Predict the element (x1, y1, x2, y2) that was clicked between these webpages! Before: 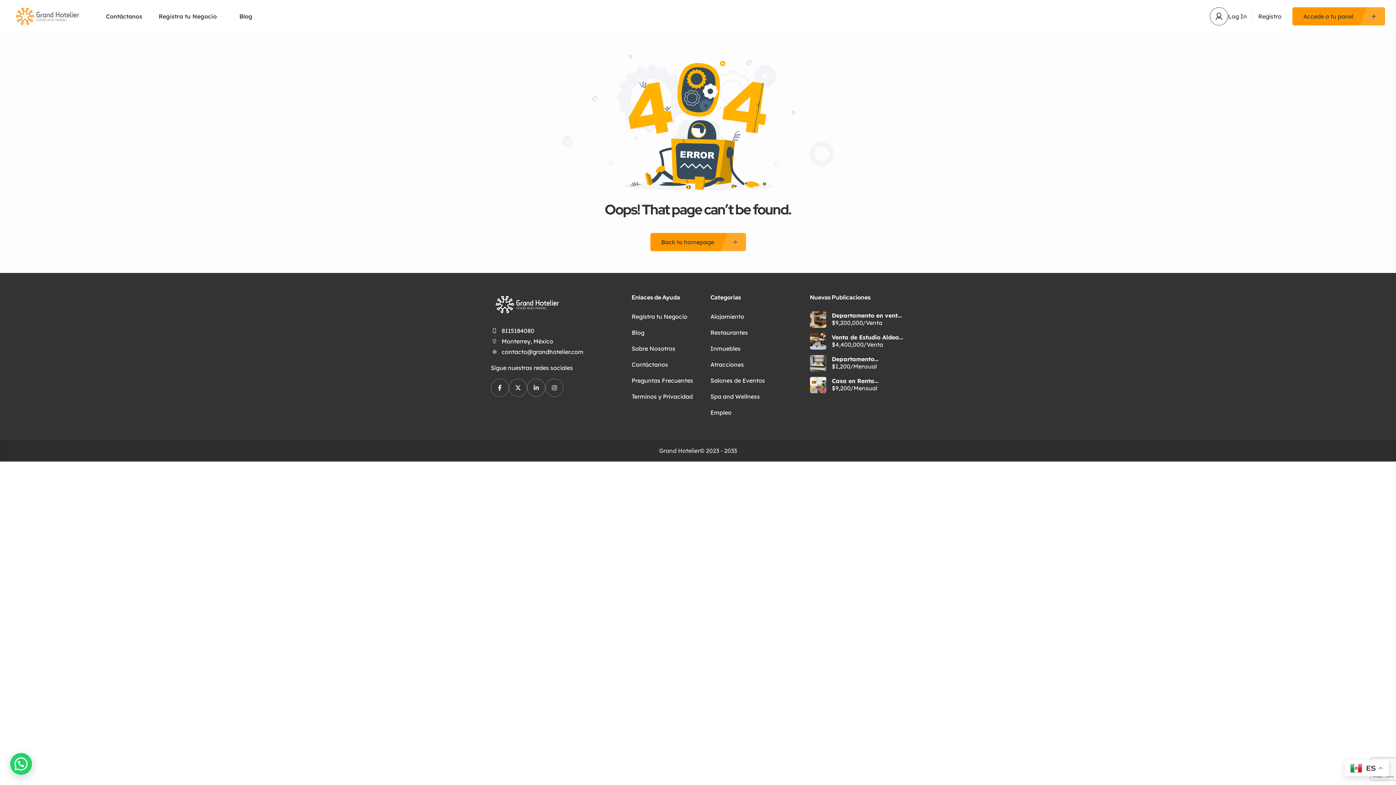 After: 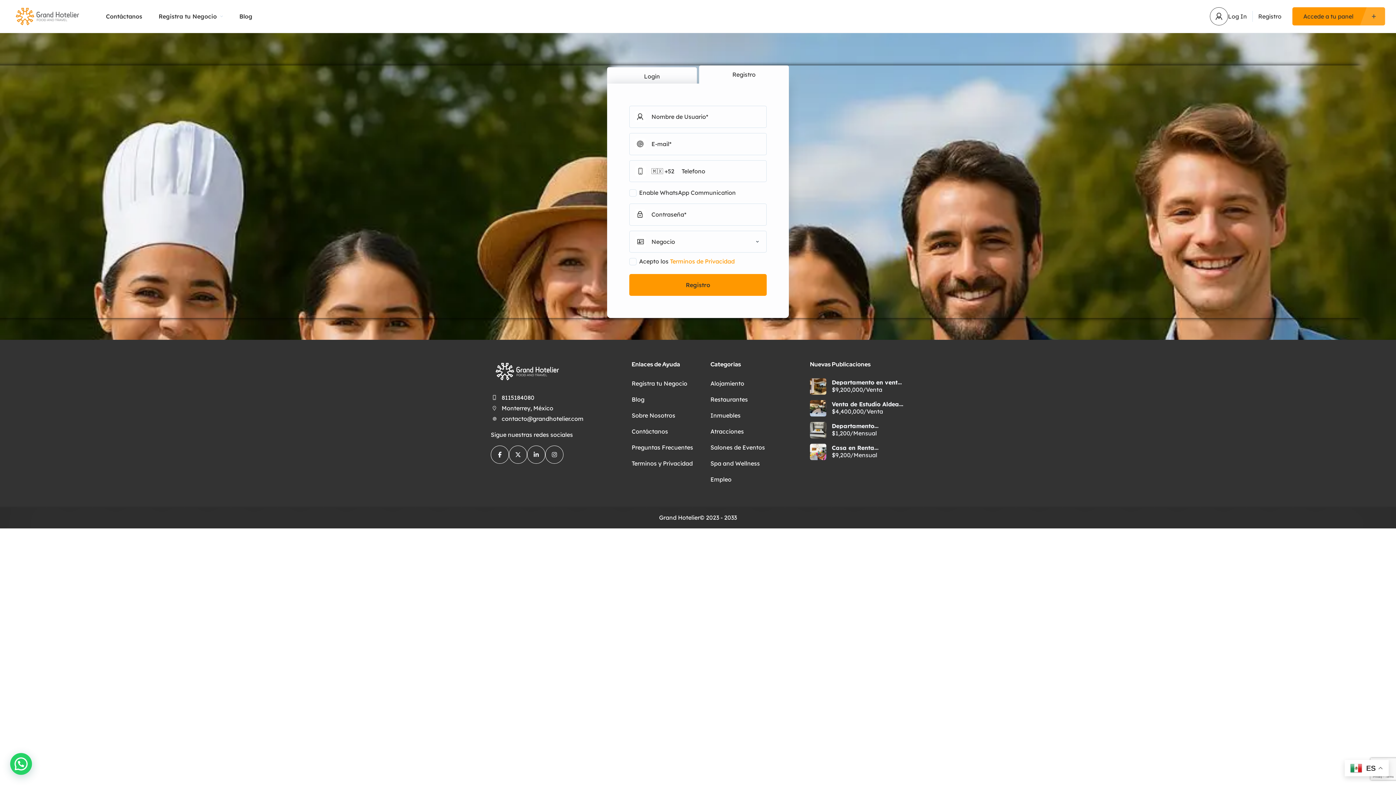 Action: bbox: (1258, 11, 1281, 21) label: Registro